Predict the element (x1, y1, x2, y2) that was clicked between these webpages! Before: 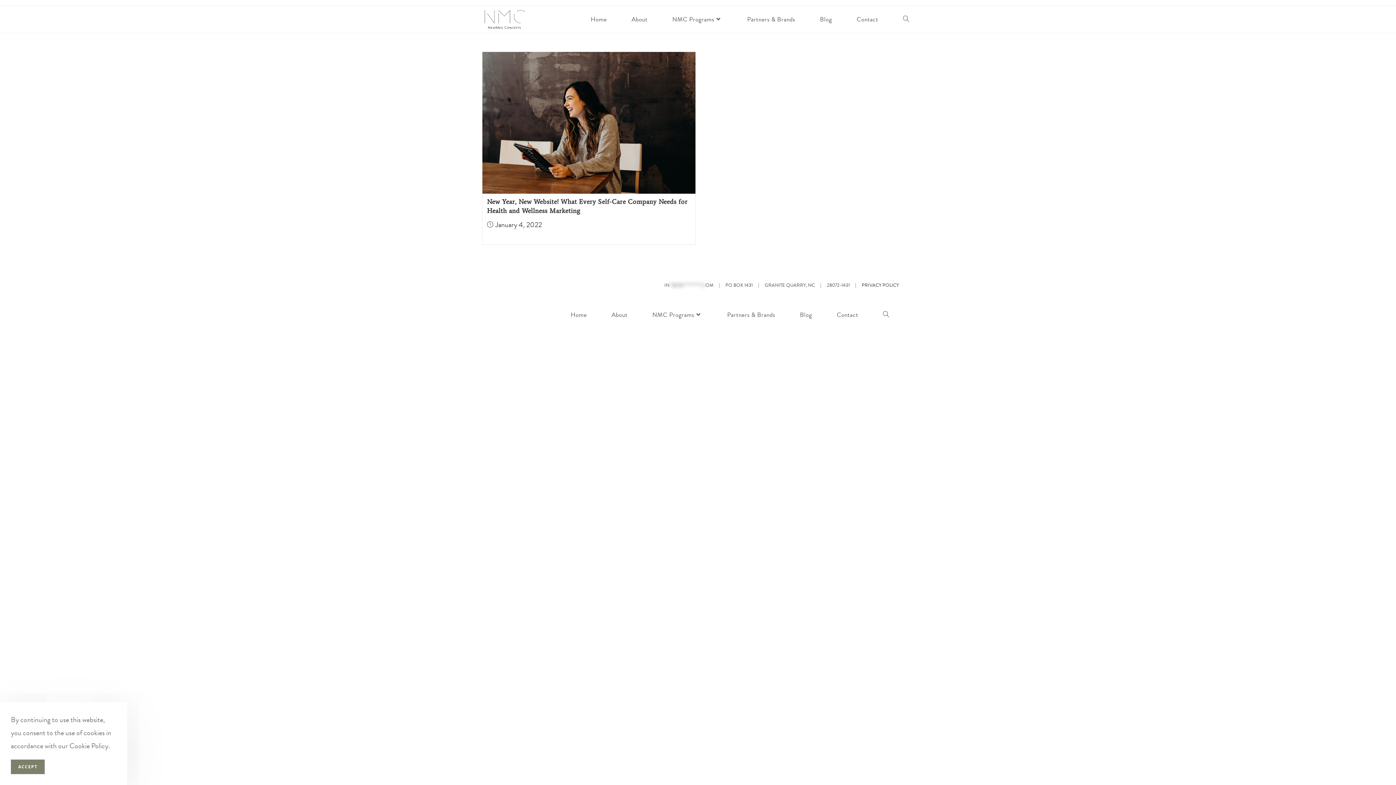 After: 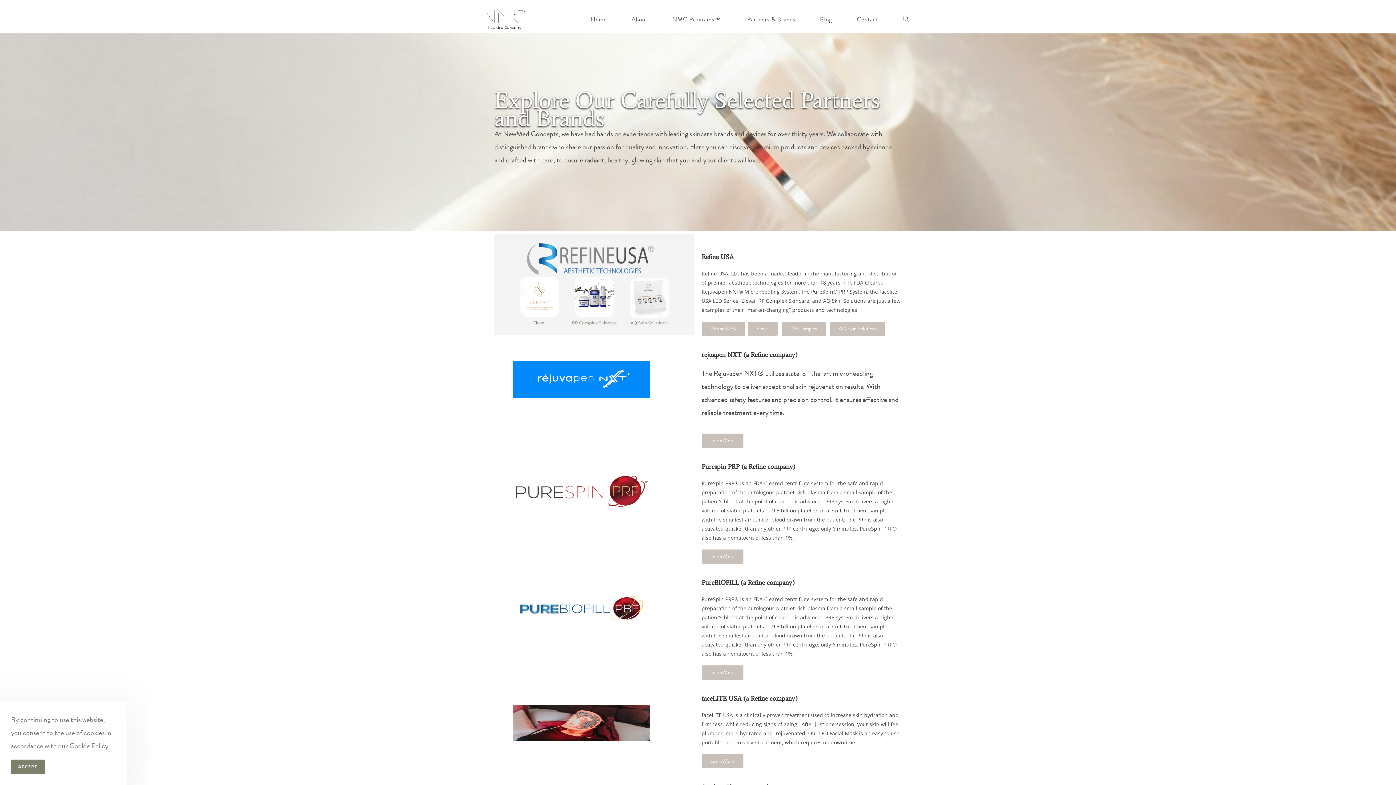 Action: bbox: (714, 301, 787, 328) label: Partners & Brands